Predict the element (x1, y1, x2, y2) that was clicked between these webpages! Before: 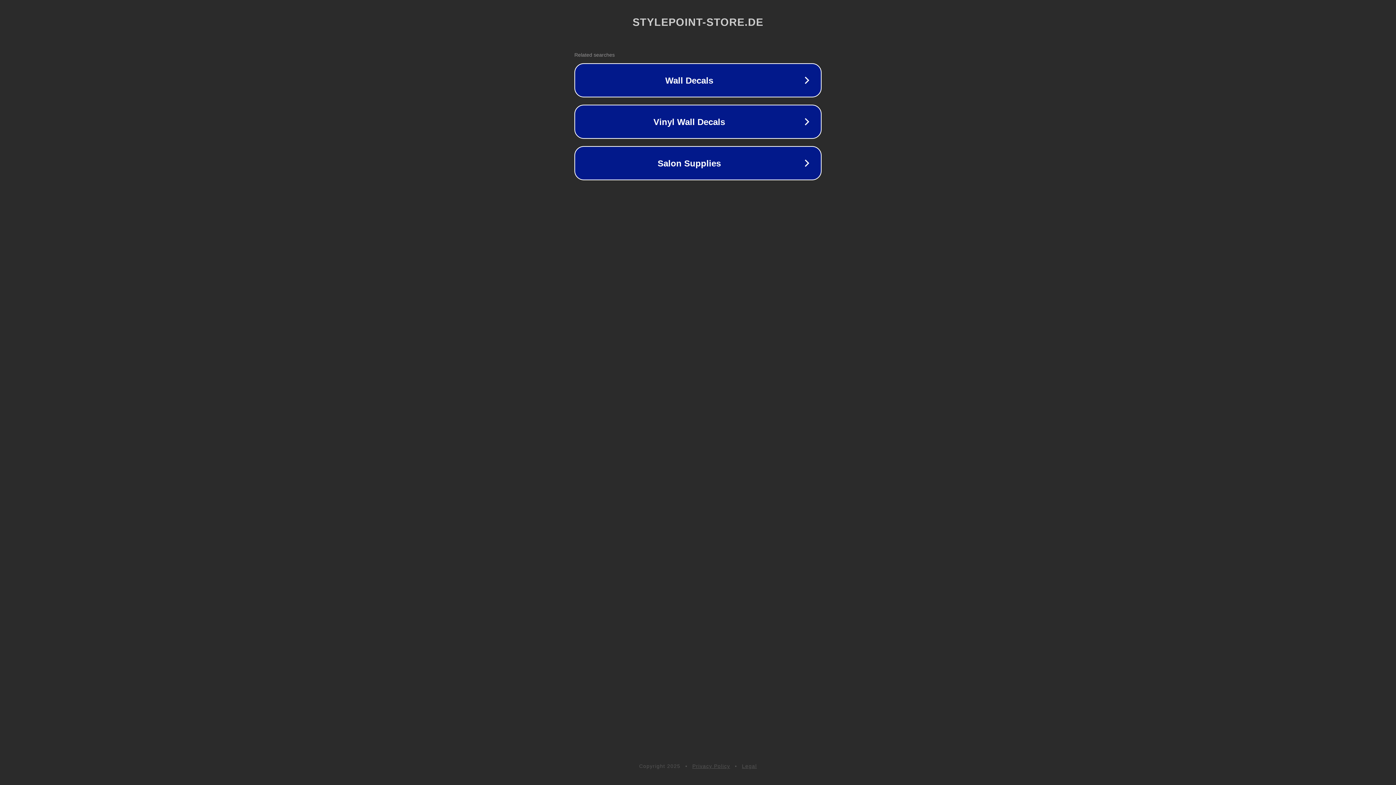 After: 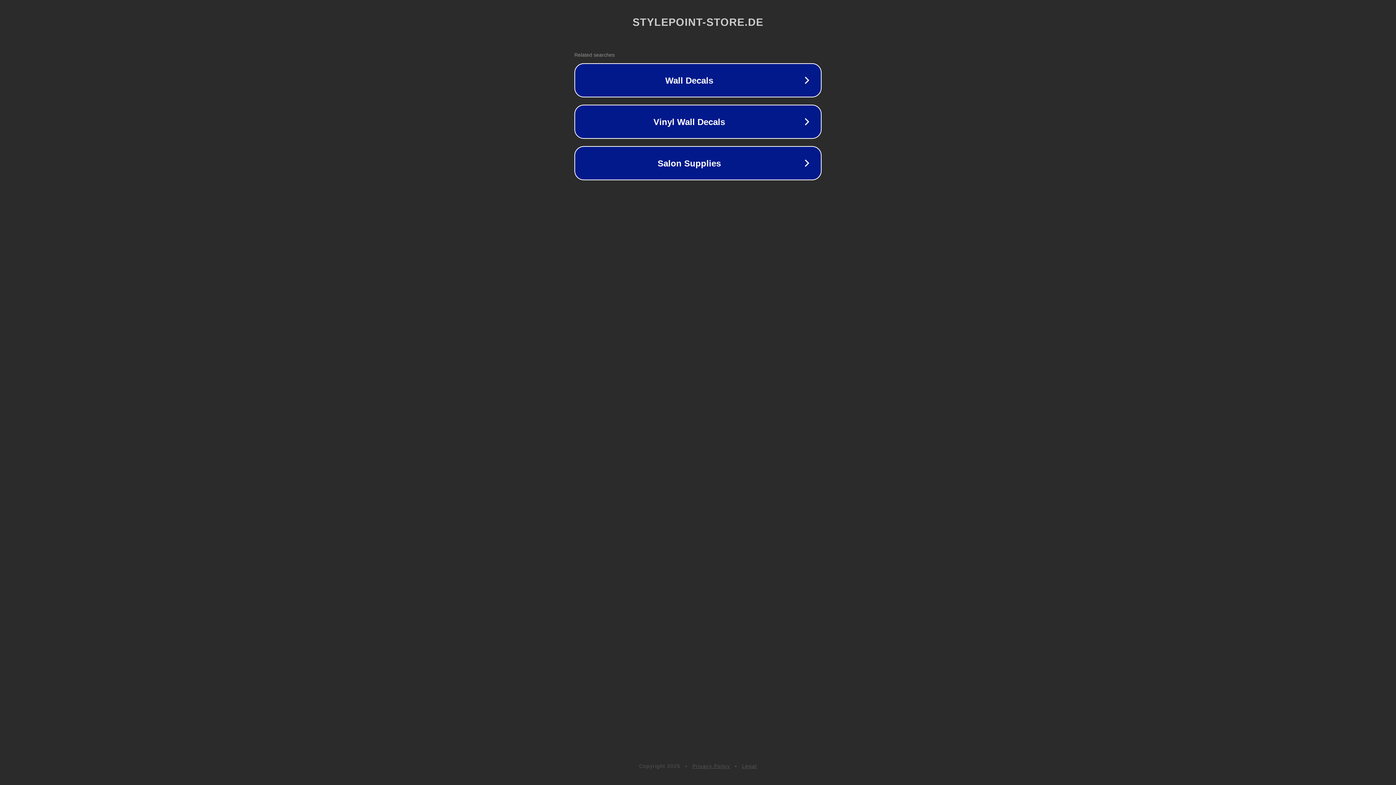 Action: bbox: (692, 763, 730, 769) label: Privacy Policy